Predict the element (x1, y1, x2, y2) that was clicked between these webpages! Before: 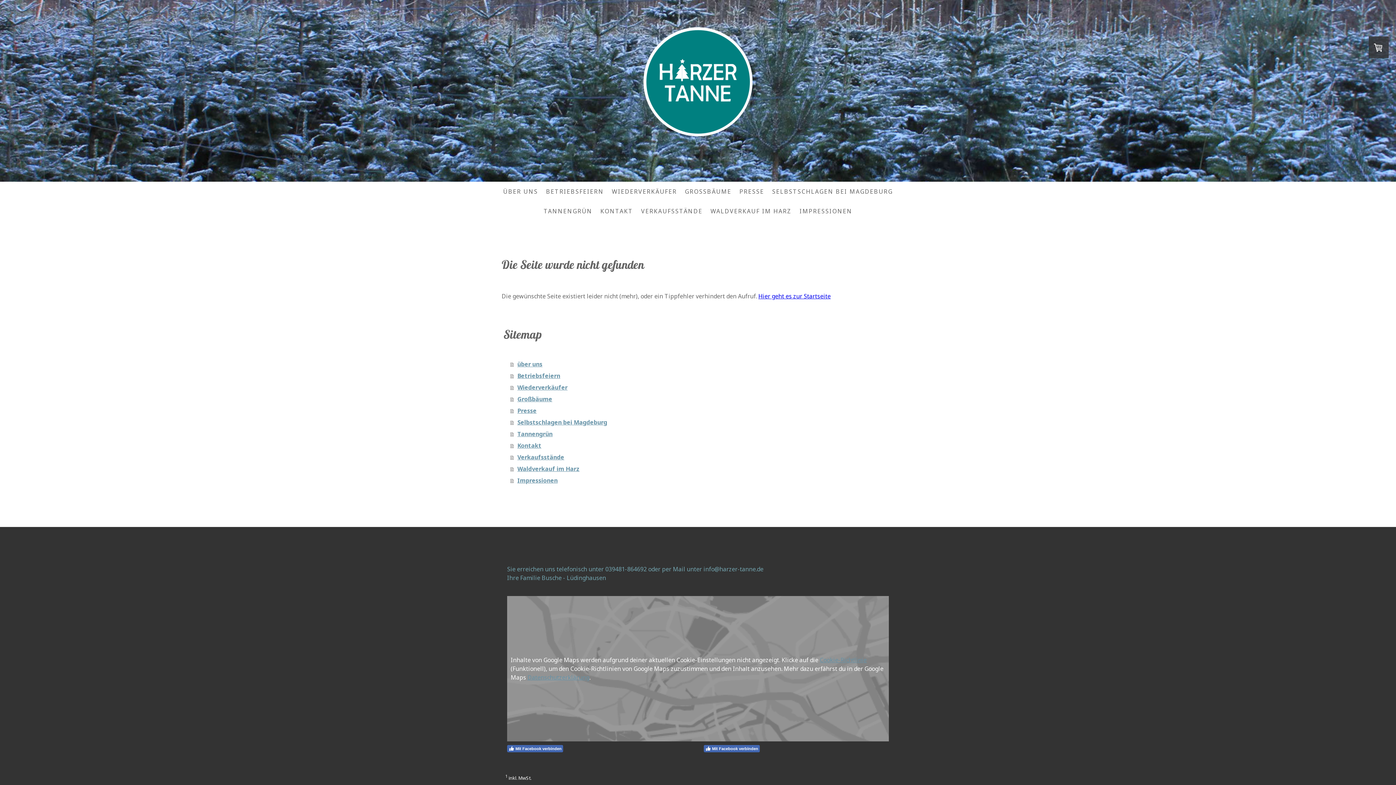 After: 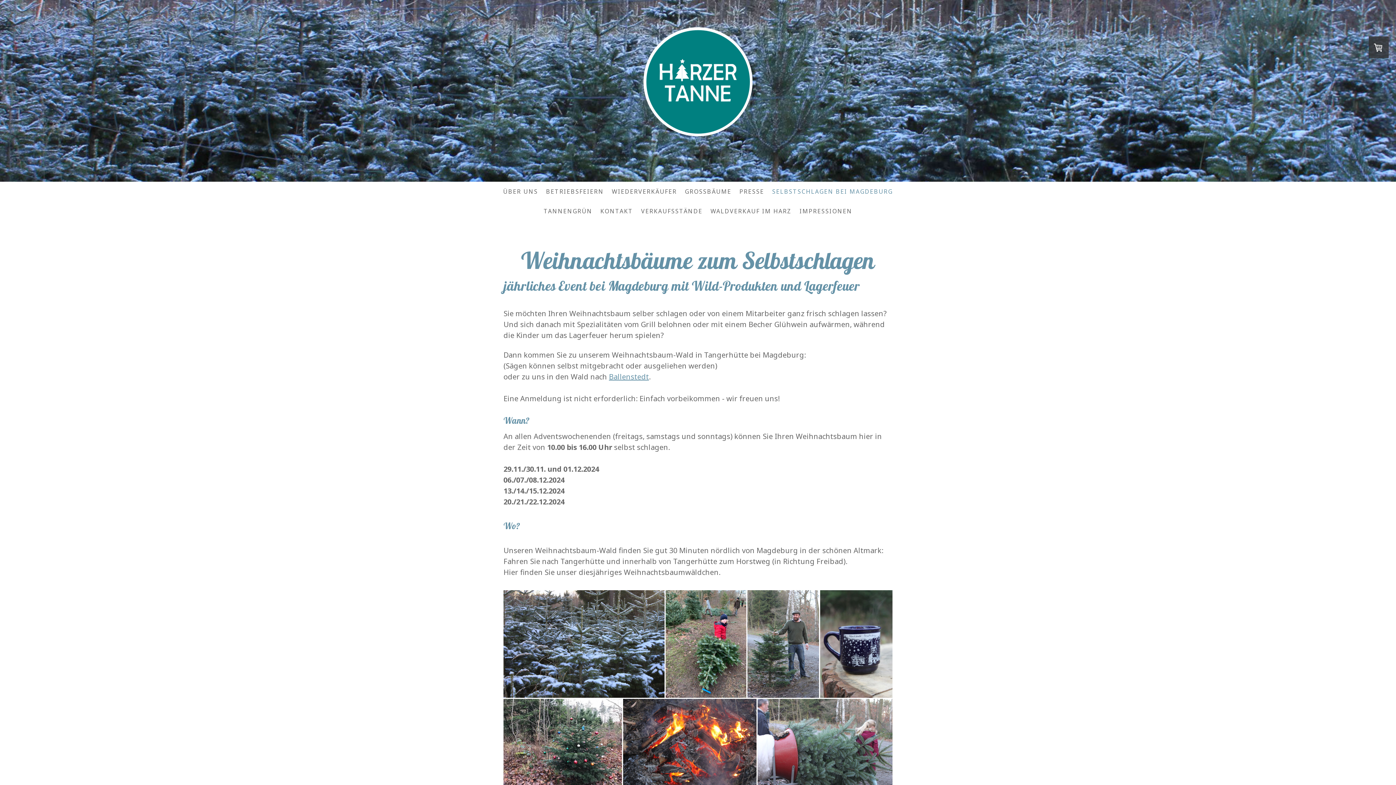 Action: label: SELBSTSCHLAGEN BEI MAGDEBURG bbox: (768, 183, 897, 199)